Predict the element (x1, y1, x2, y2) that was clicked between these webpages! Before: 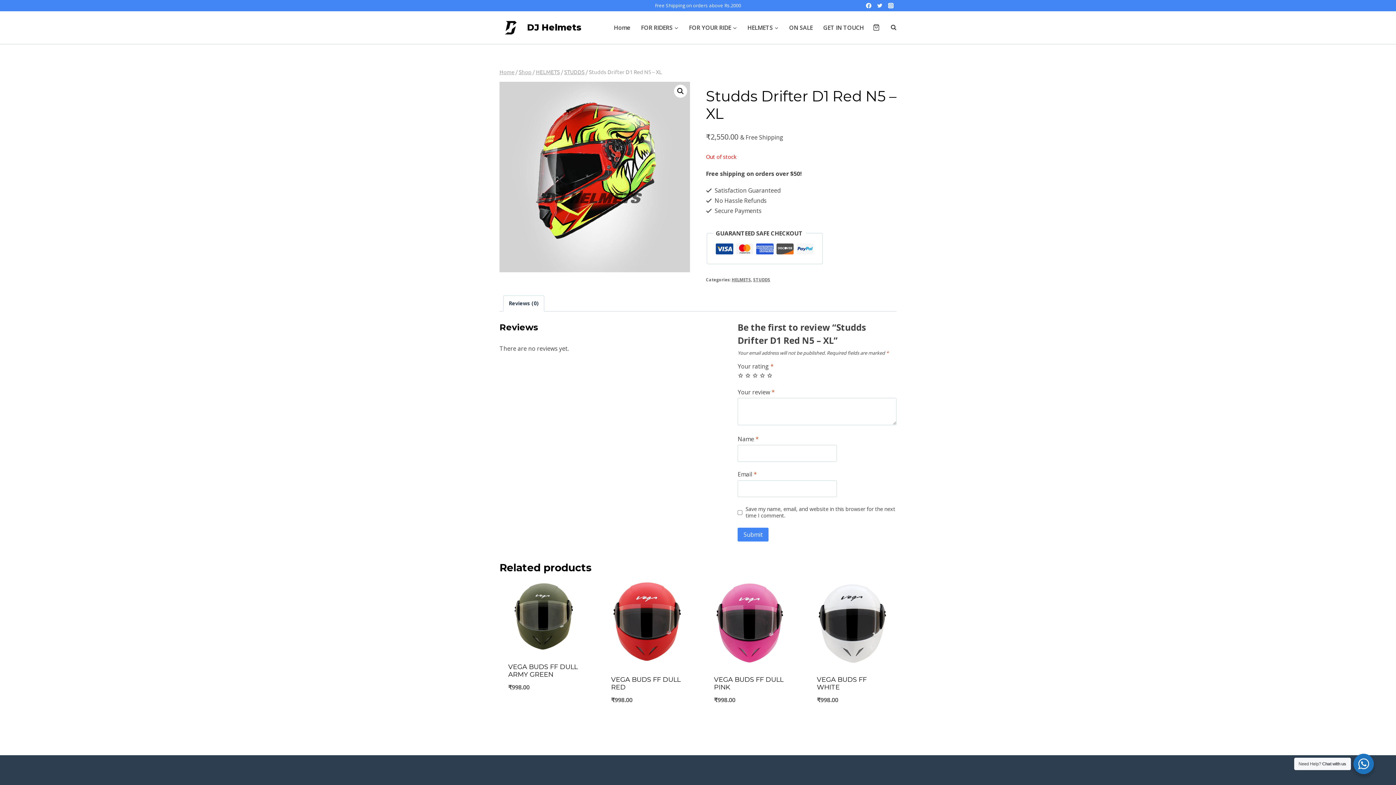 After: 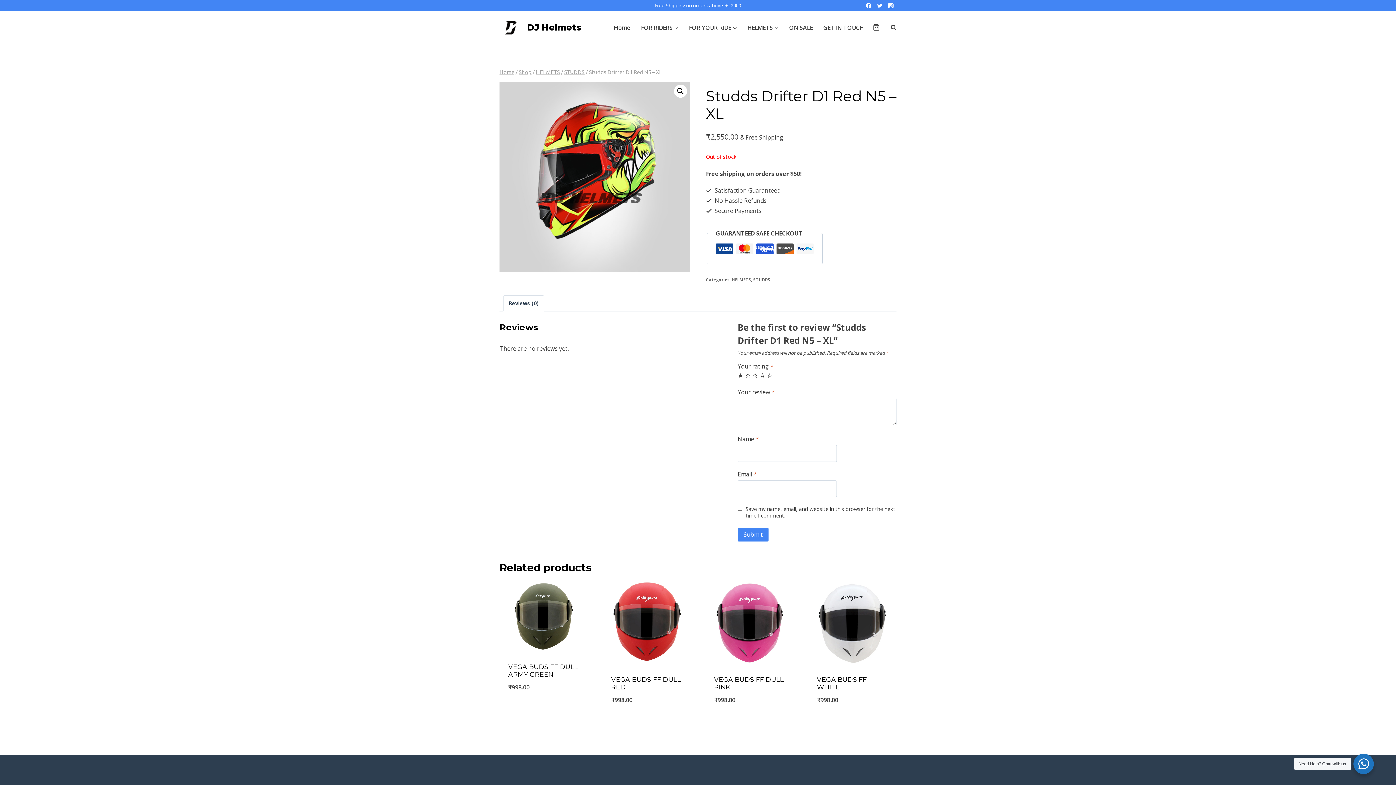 Action: bbox: (737, 372, 743, 378) label: 1